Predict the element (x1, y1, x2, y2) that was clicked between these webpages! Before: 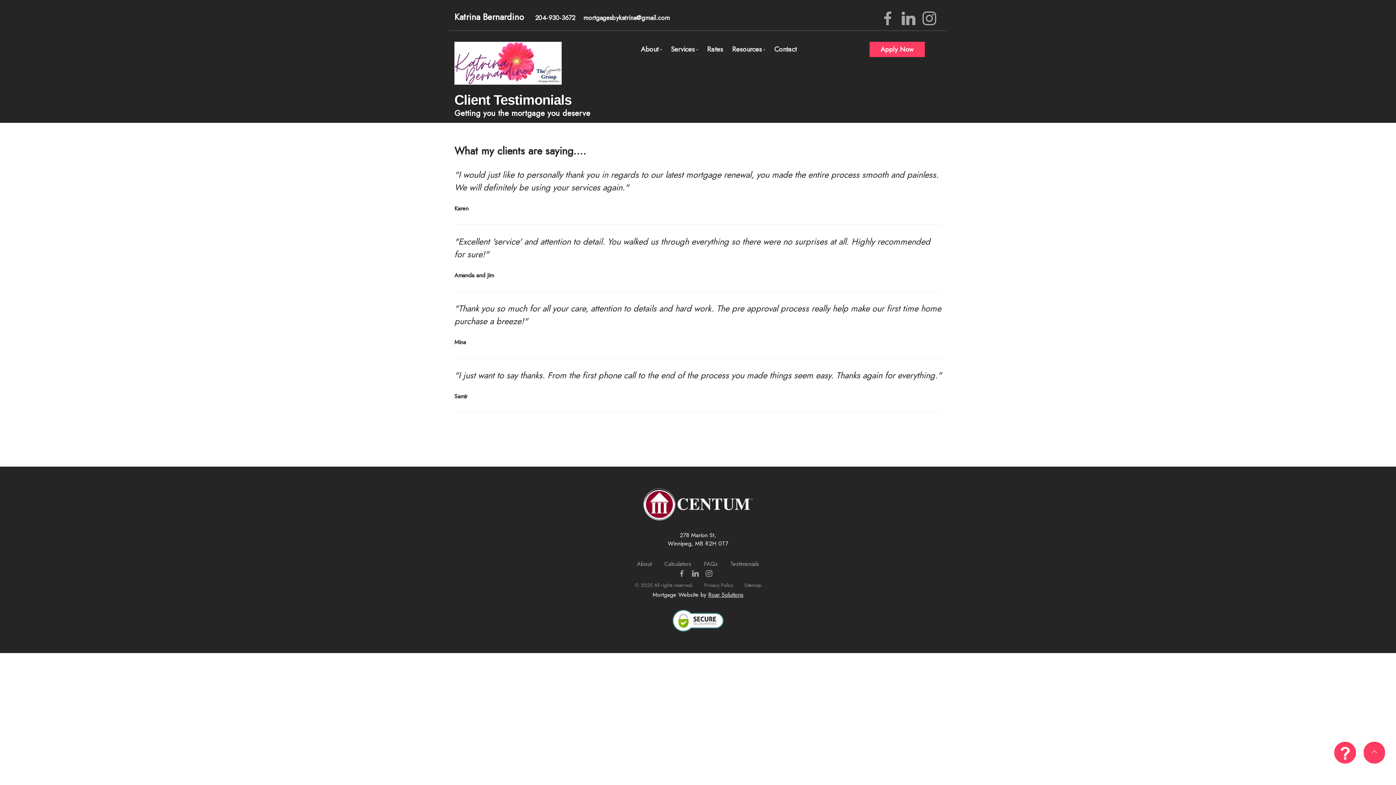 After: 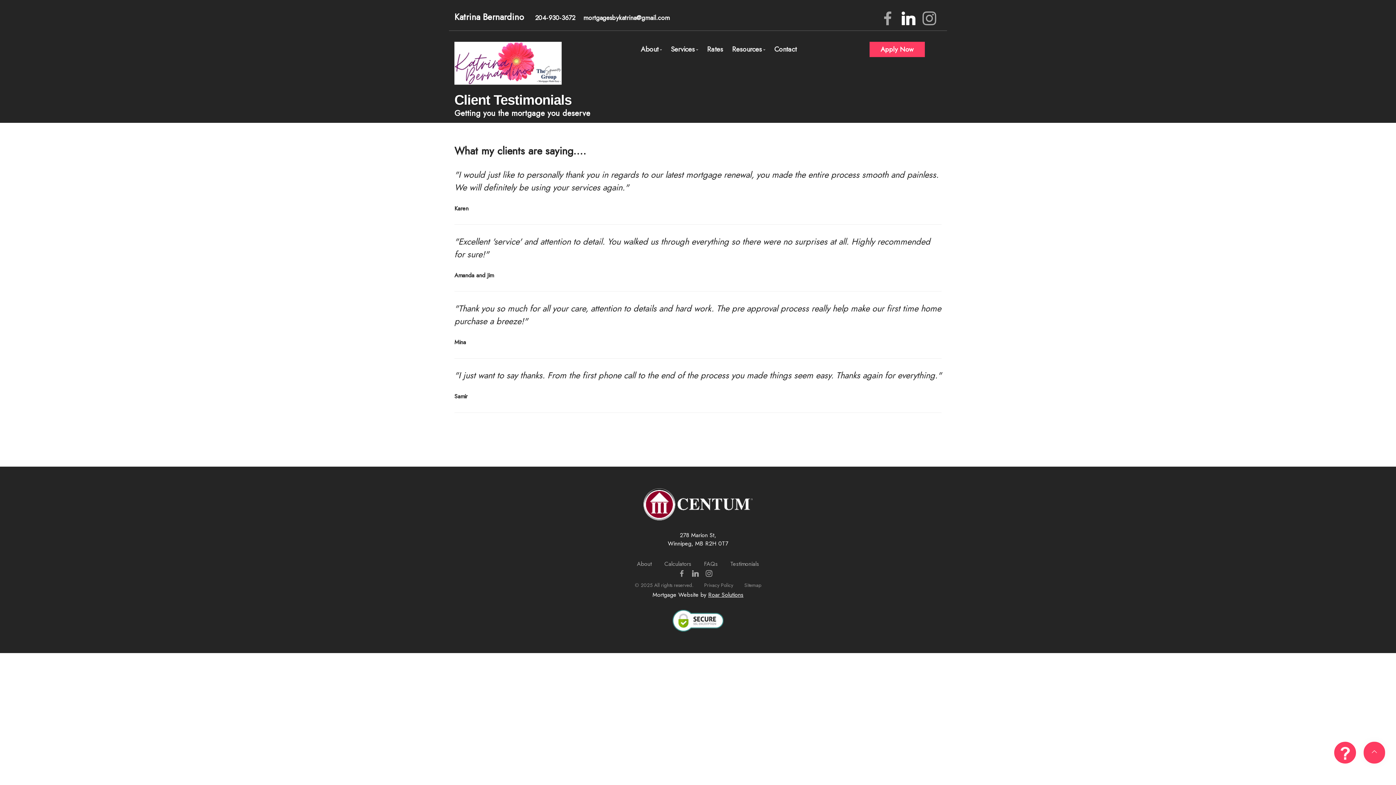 Action: bbox: (901, 18, 915, 26)